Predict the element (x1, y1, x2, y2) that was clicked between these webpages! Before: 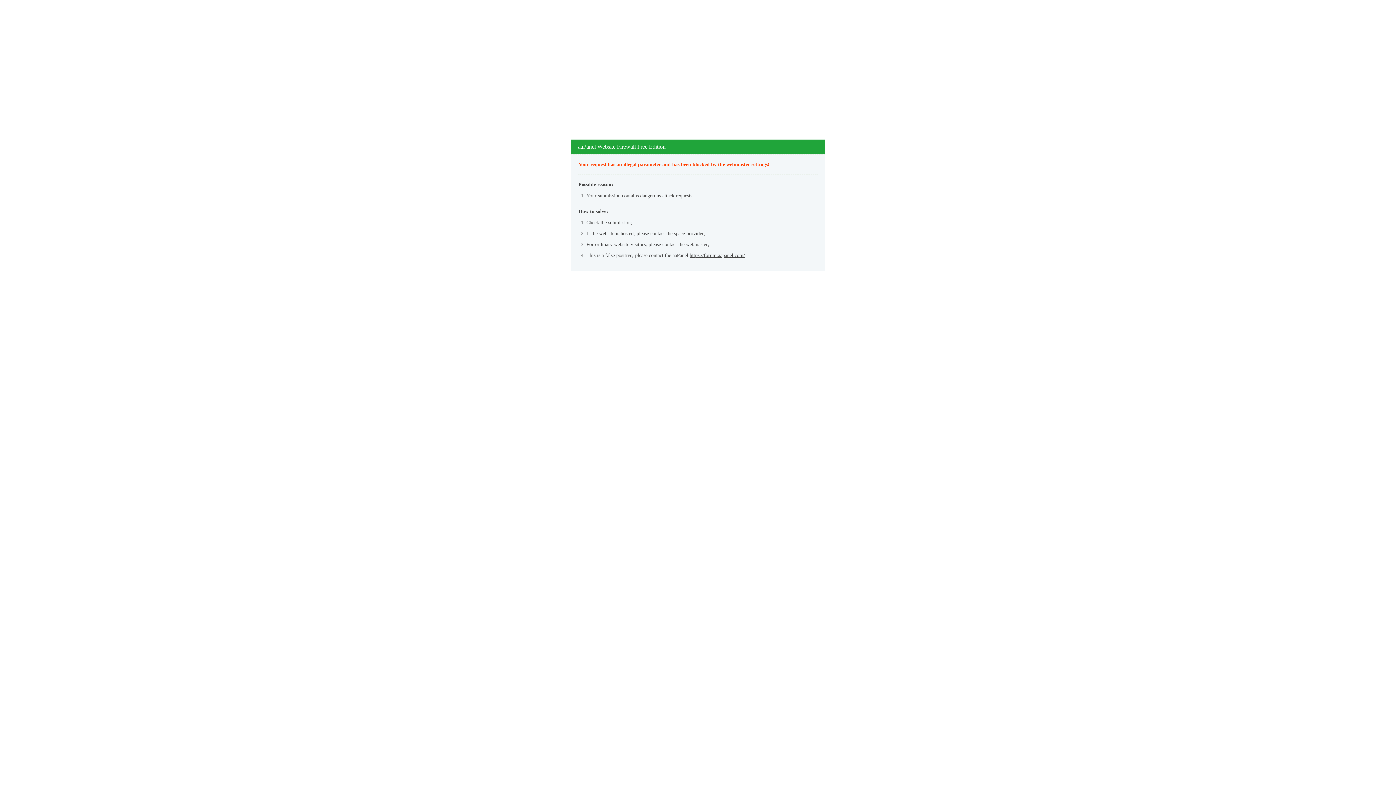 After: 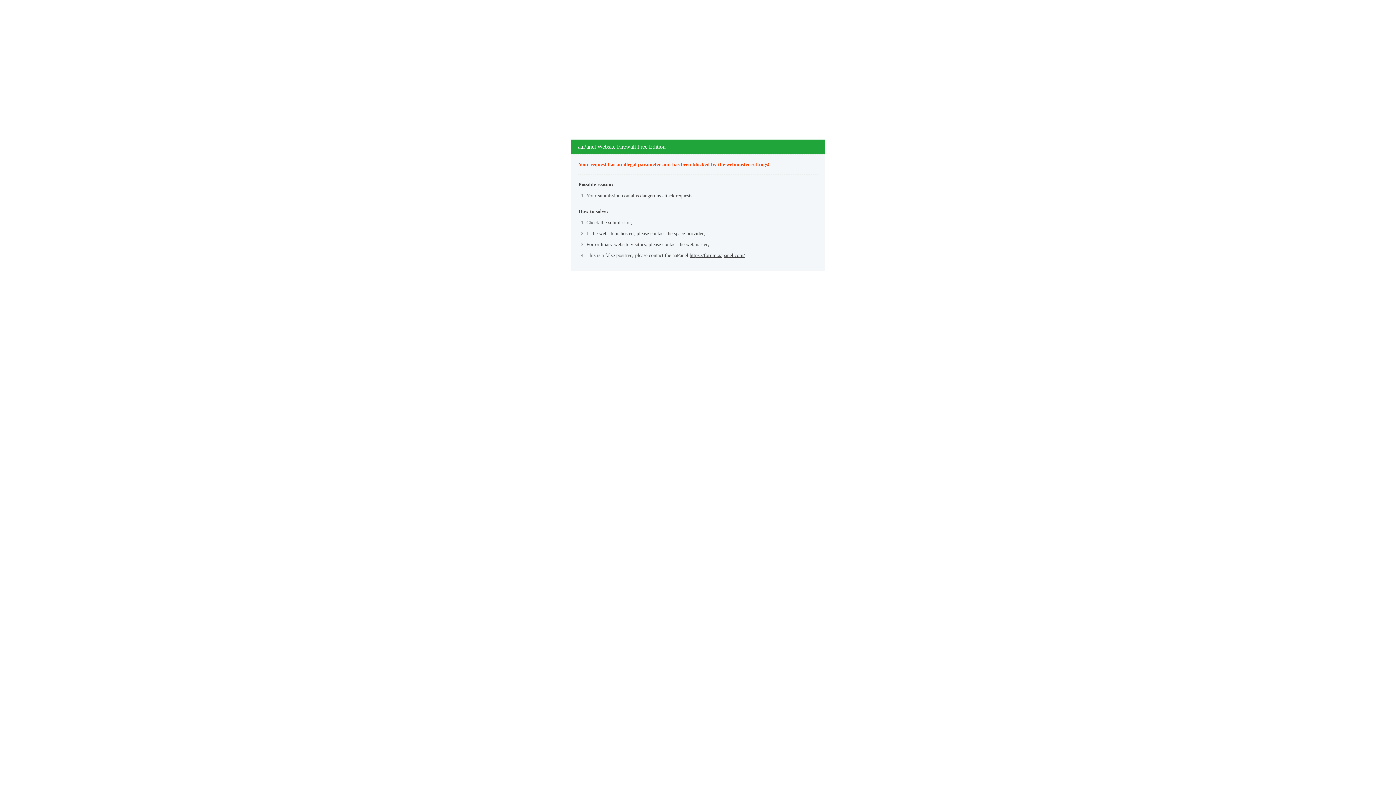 Action: label: https://forum.aapanel.com/ bbox: (689, 252, 745, 258)